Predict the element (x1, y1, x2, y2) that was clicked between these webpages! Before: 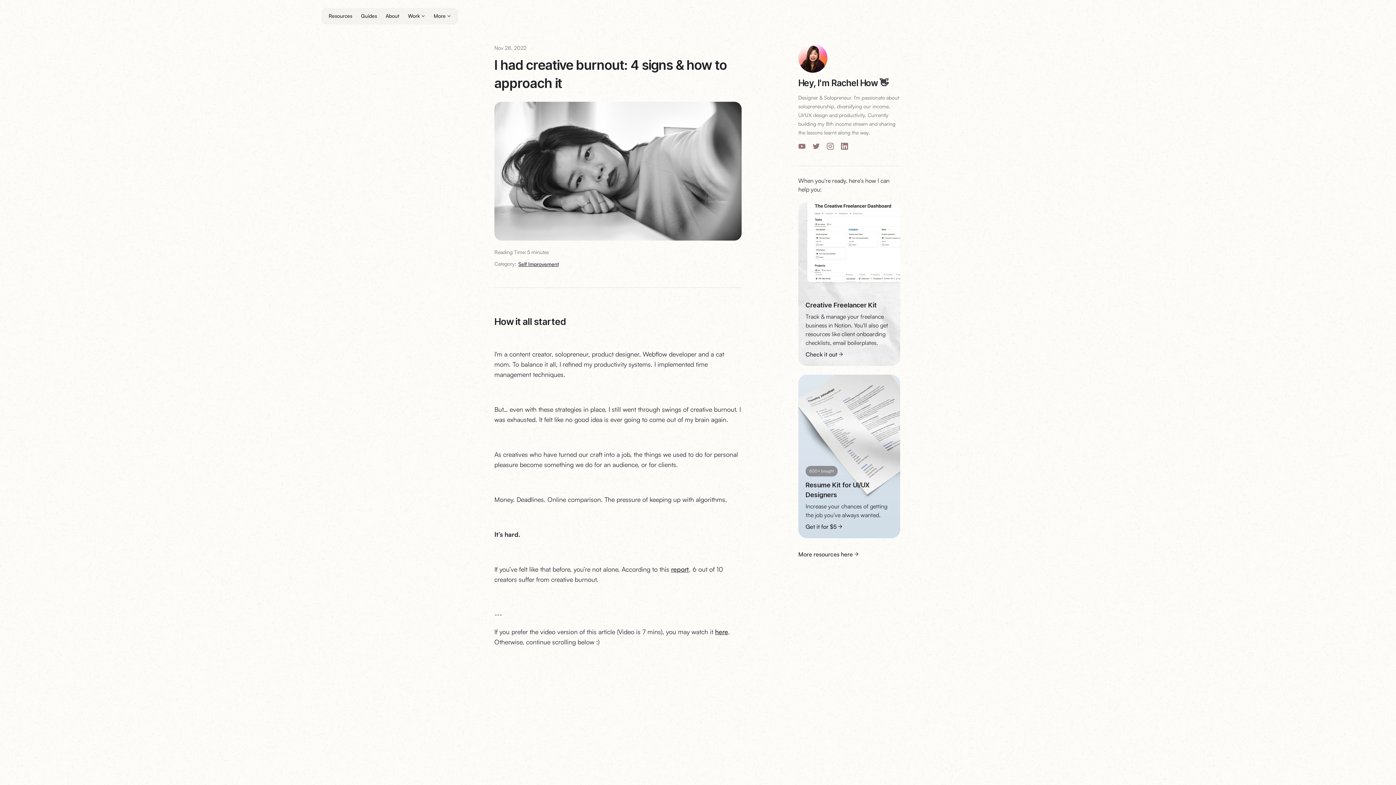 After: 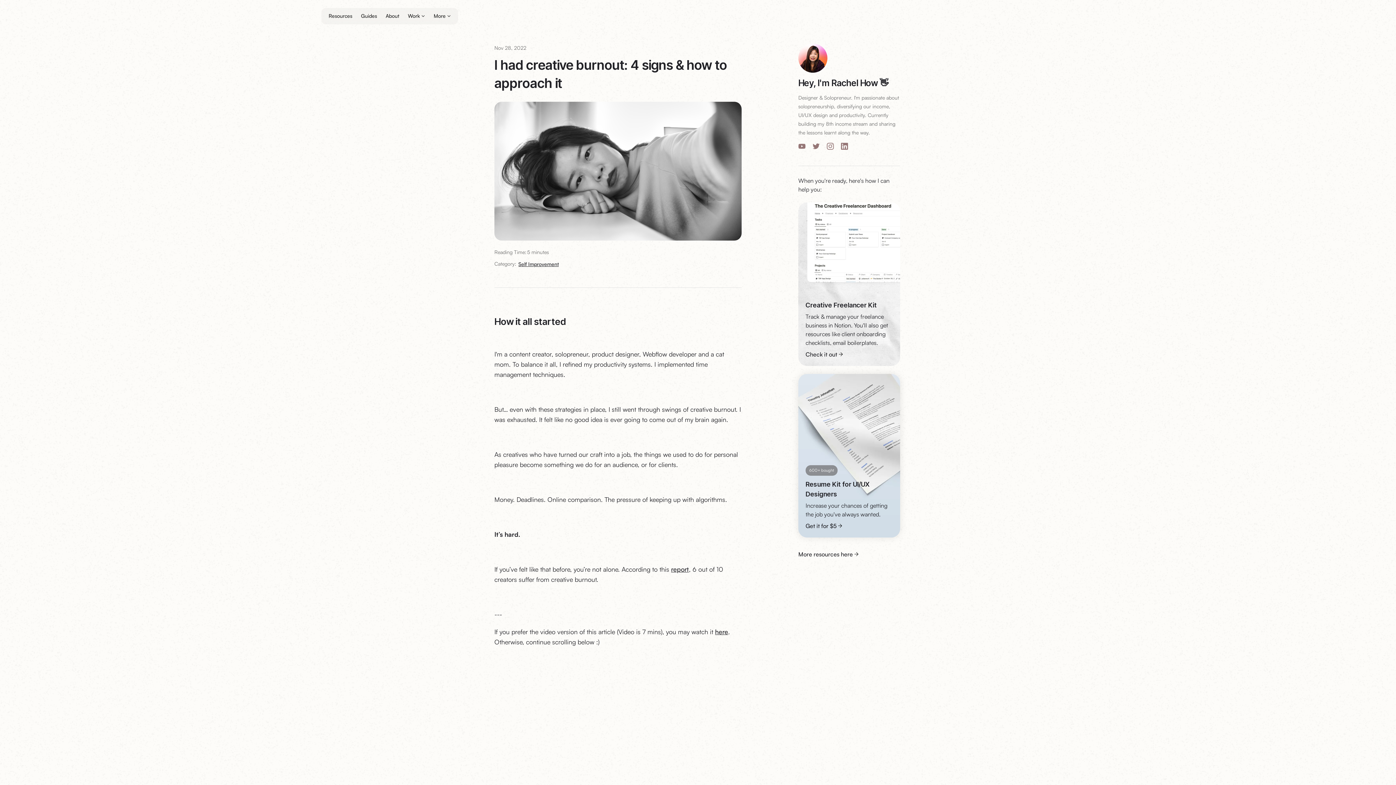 Action: bbox: (798, 374, 900, 538) label: 600+ bought
Resume Kit for UI/UX Designers
Increase your chances of getting the job you've always wanted.

Get it for $5